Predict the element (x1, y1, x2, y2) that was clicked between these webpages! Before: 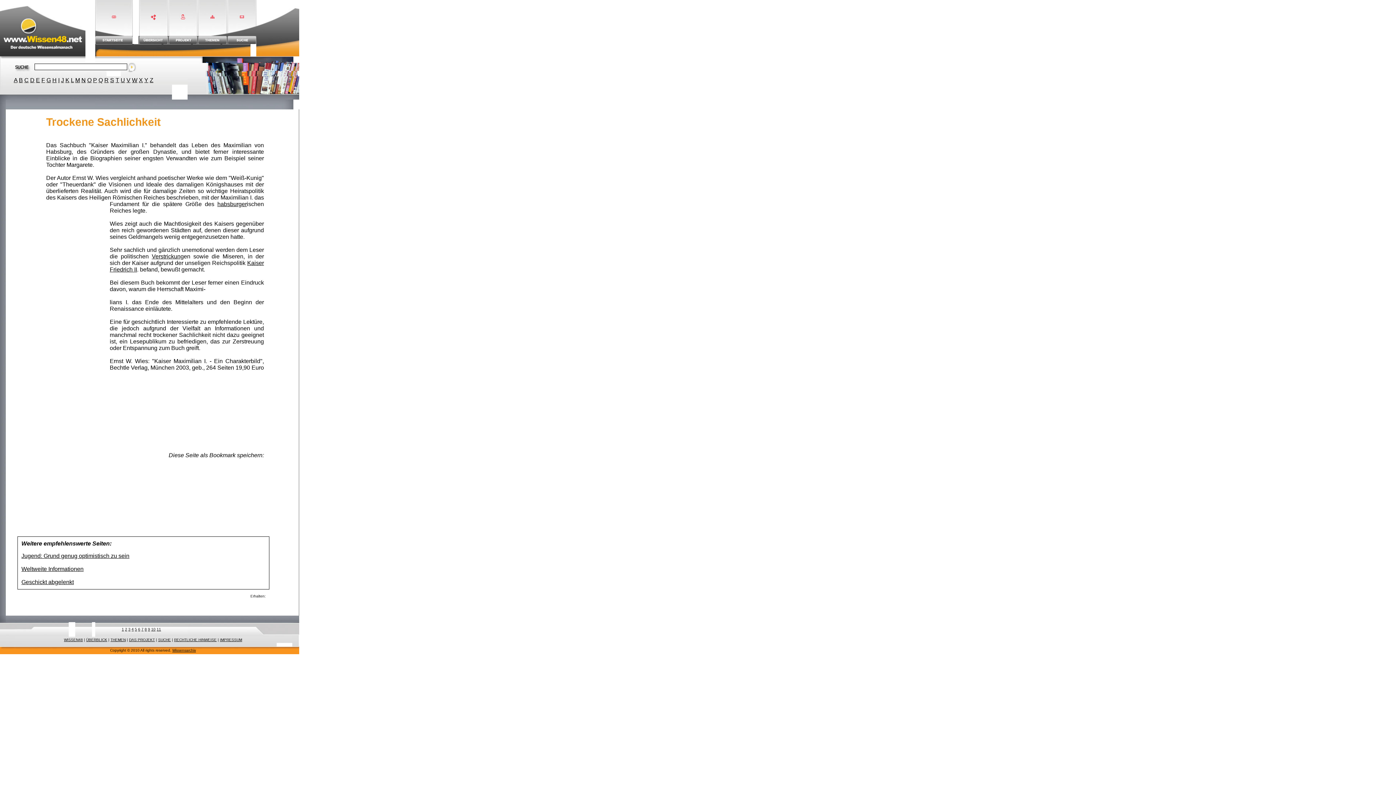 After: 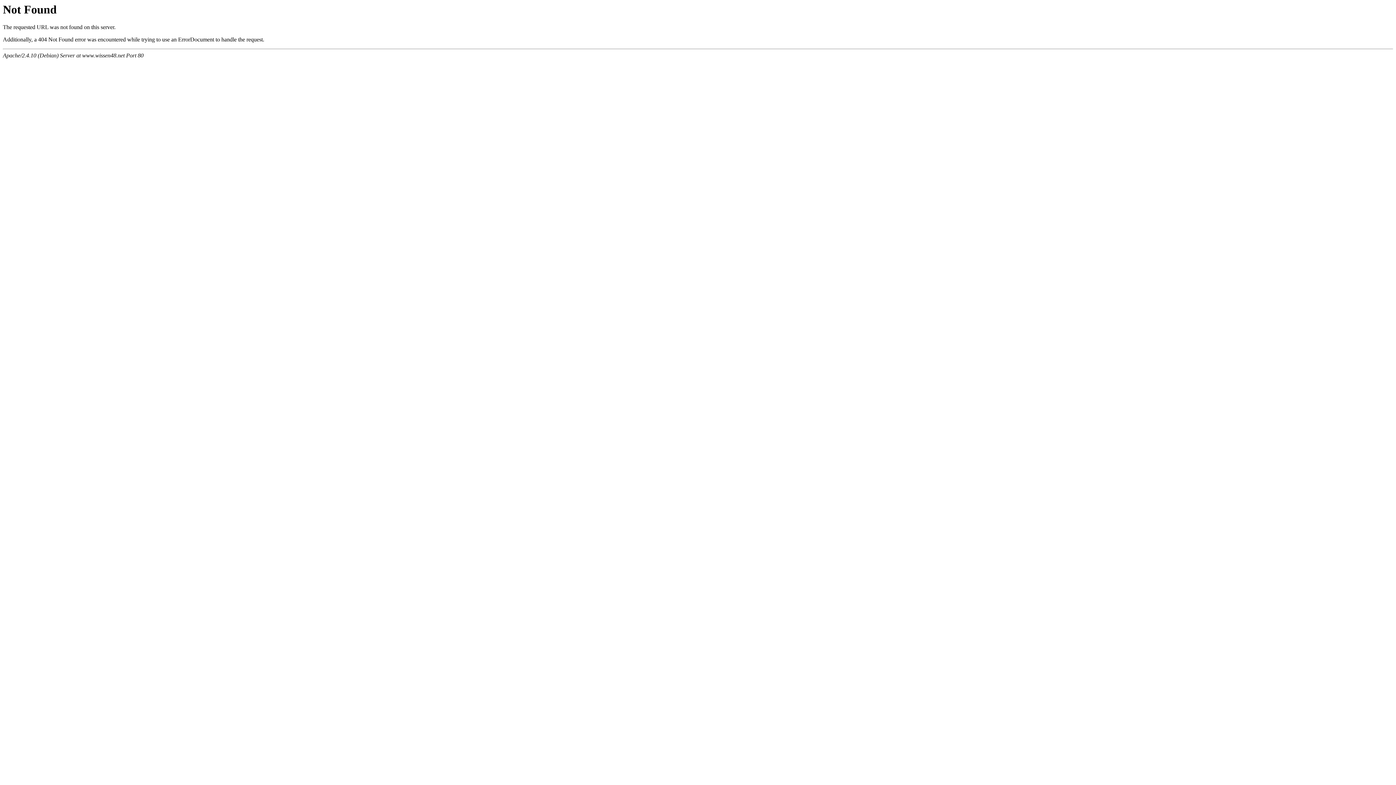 Action: label: Y bbox: (144, 77, 148, 83)